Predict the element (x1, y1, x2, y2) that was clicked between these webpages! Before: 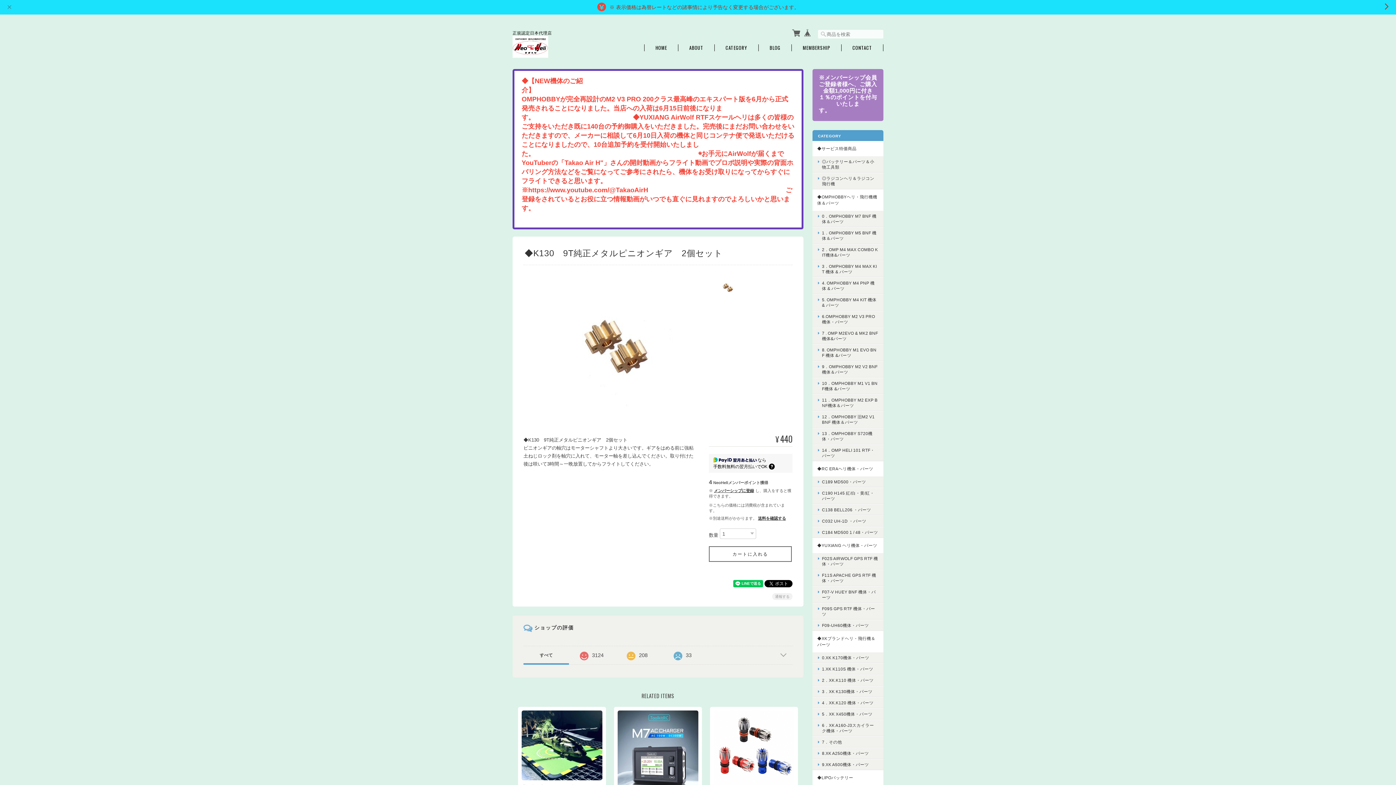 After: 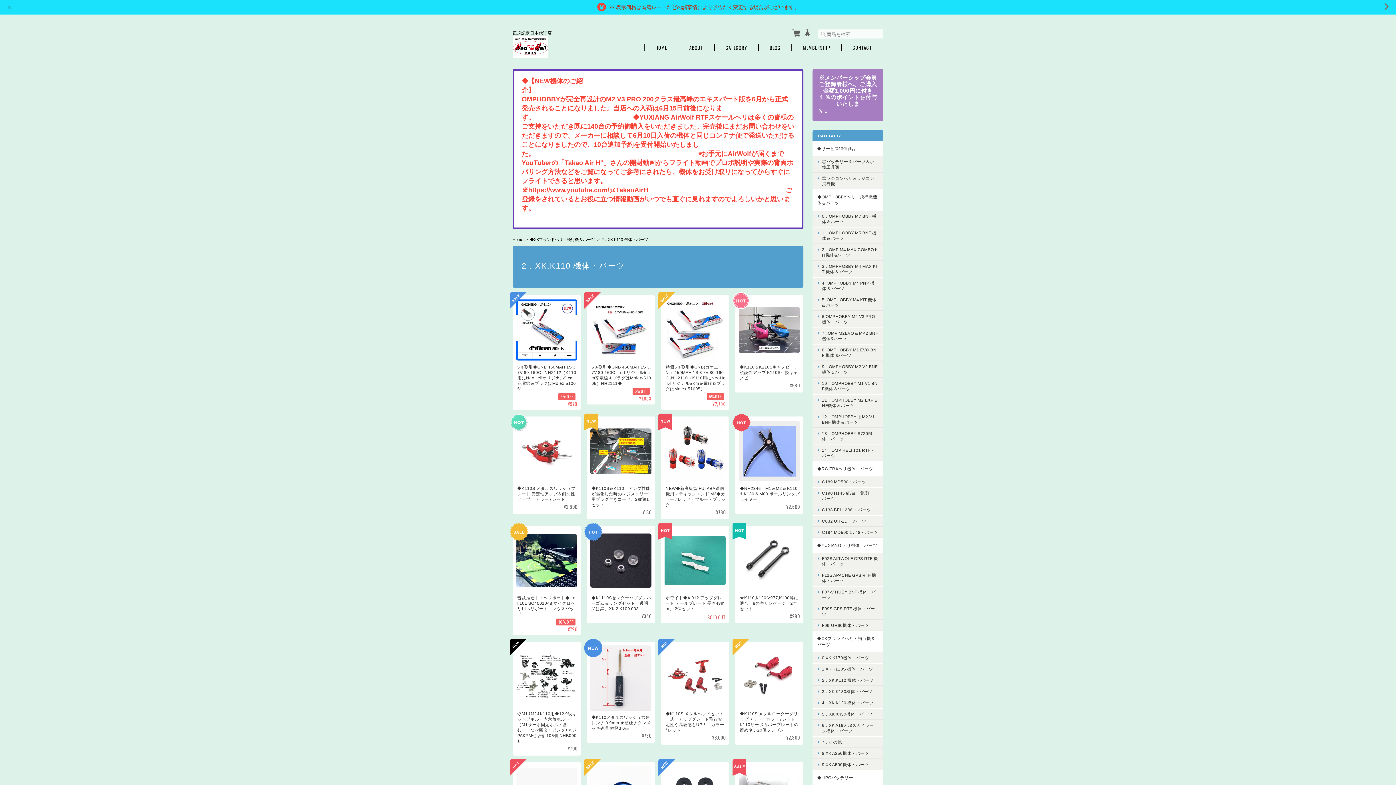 Action: bbox: (812, 674, 883, 686) label: 2．XK.K110 機体・パーツ